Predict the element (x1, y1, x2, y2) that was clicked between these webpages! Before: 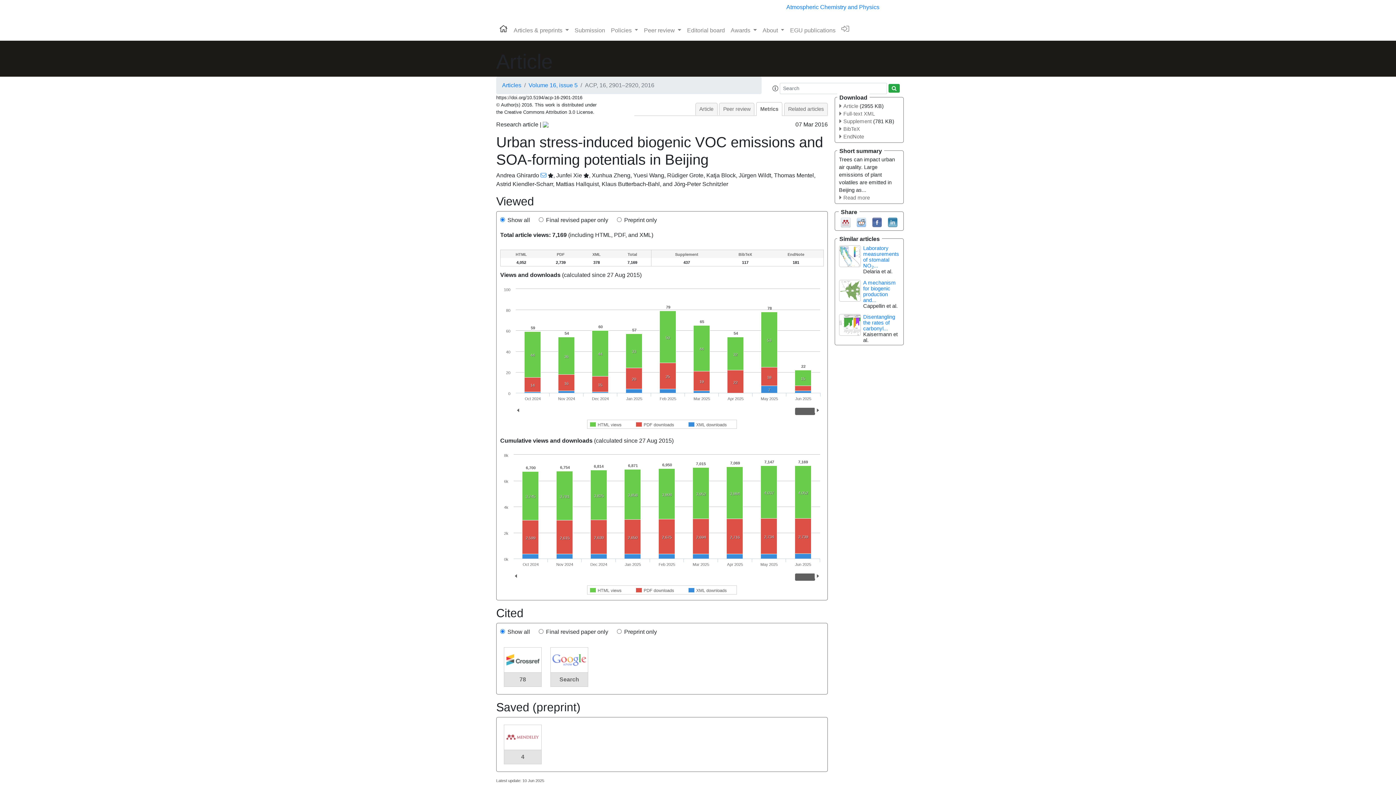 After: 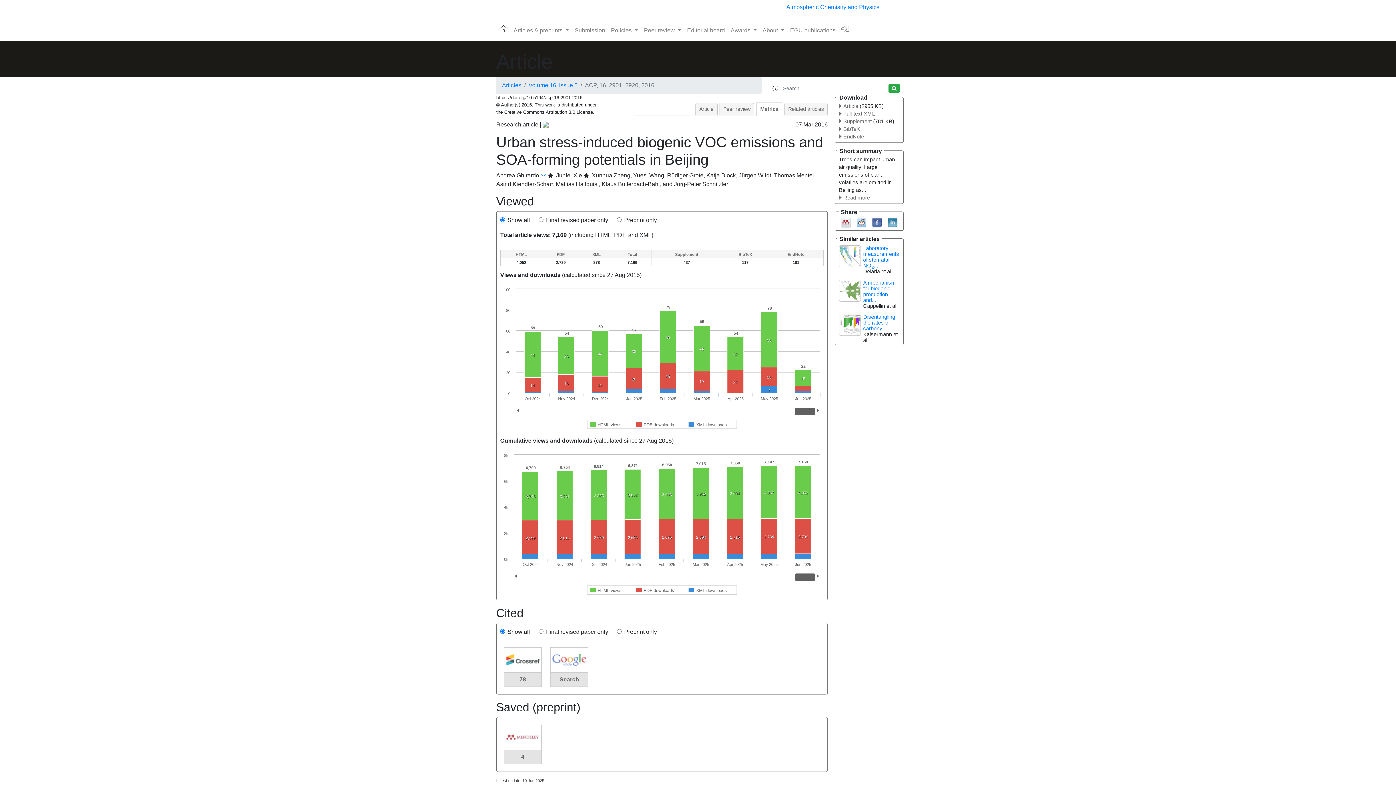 Action: bbox: (839, 321, 861, 327)